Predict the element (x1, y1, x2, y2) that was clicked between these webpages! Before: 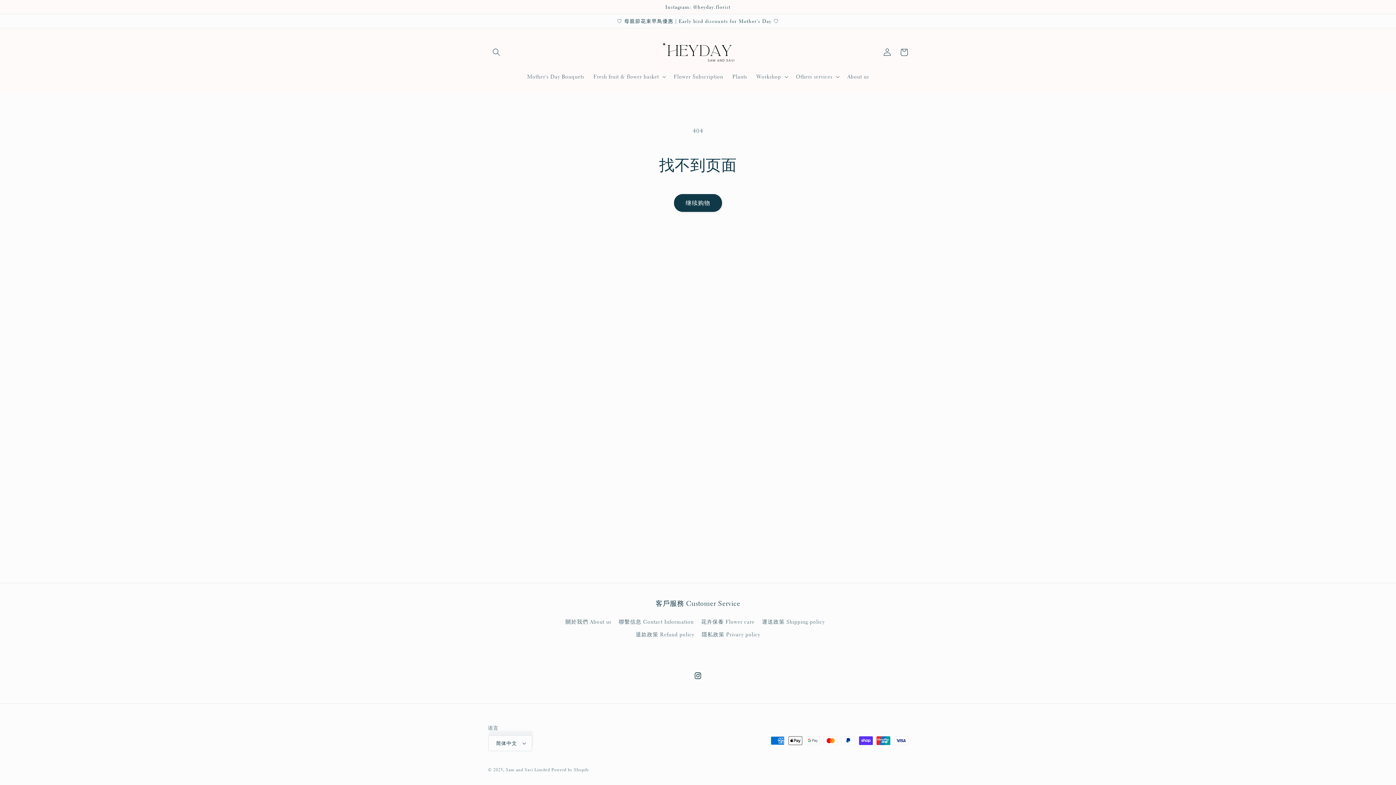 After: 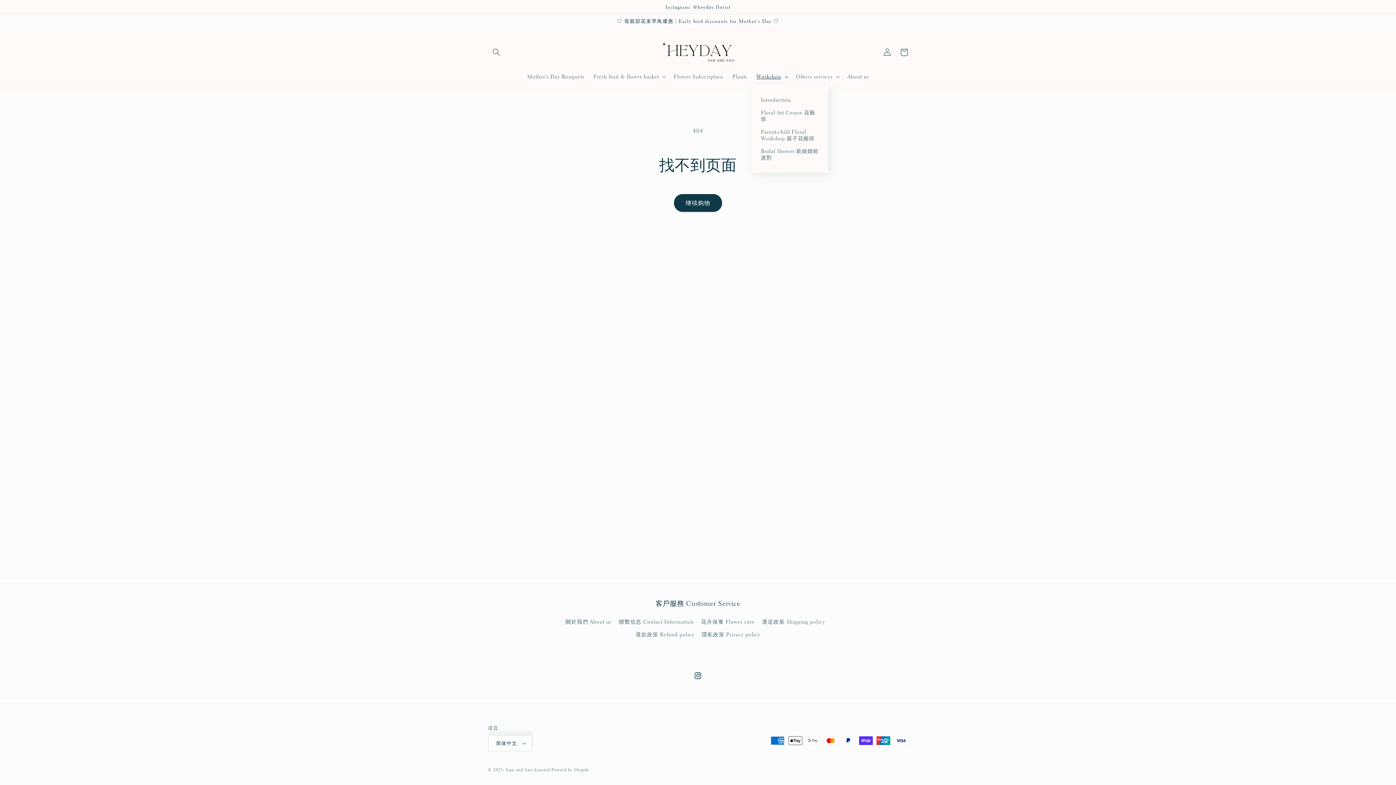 Action: bbox: (751, 68, 791, 84) label: Workshop